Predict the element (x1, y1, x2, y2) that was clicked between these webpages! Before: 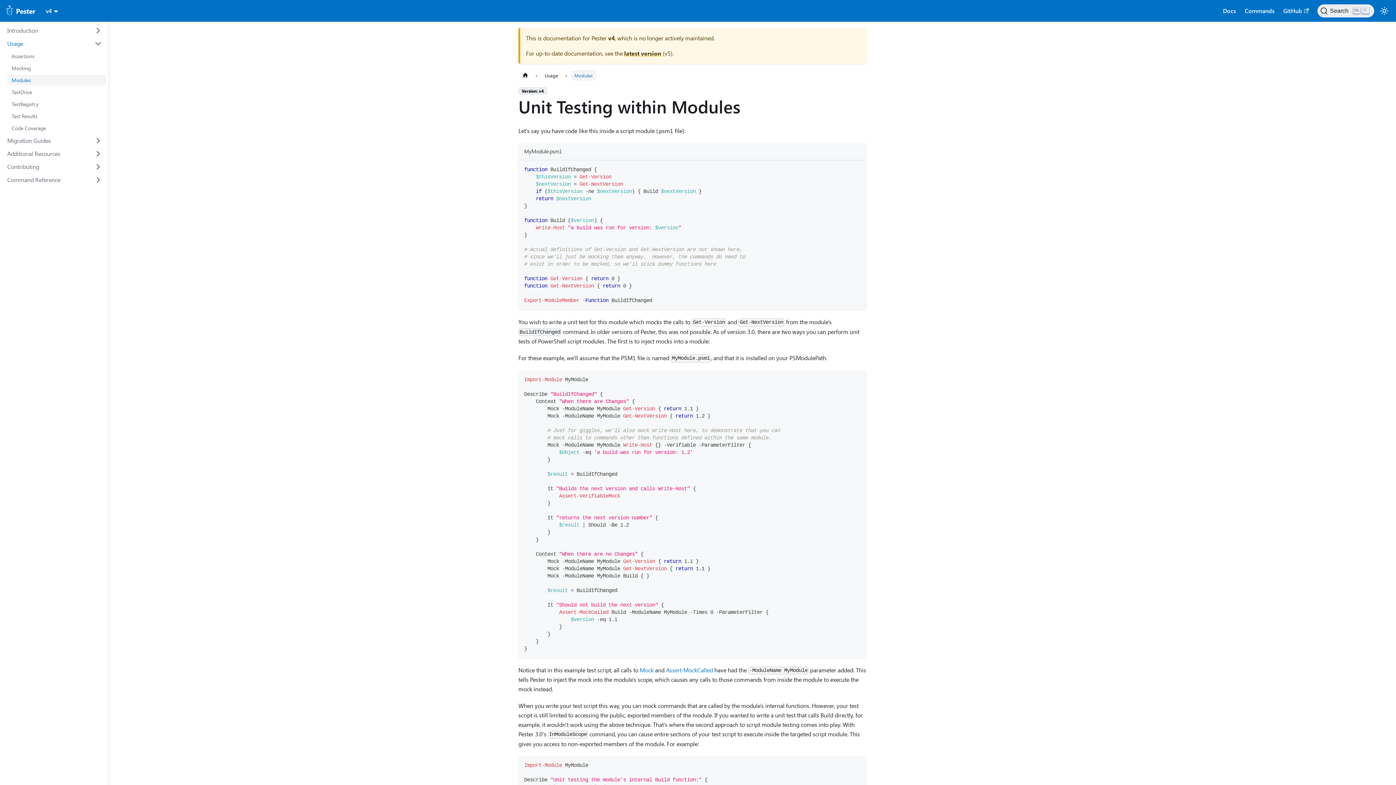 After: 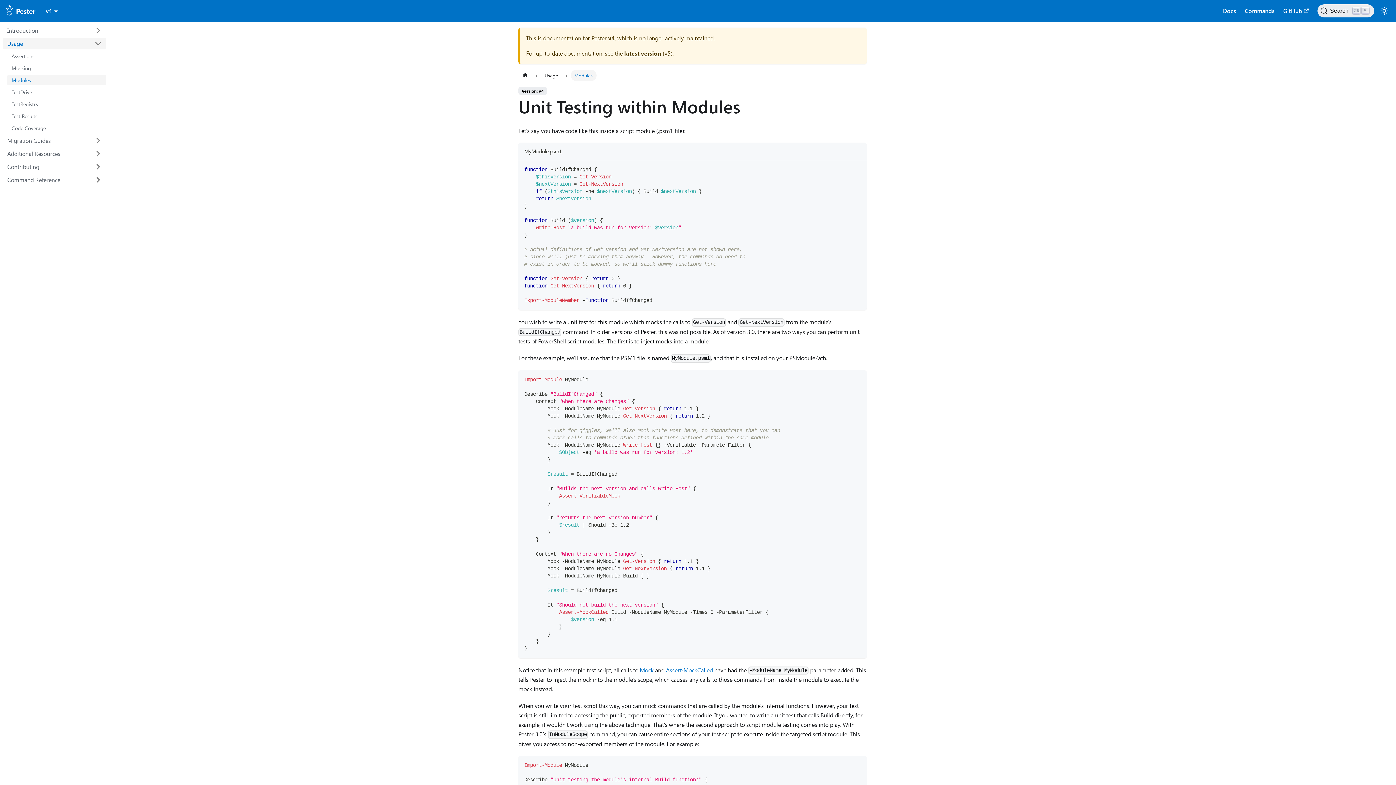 Action: bbox: (2, 37, 106, 49) label: Usage